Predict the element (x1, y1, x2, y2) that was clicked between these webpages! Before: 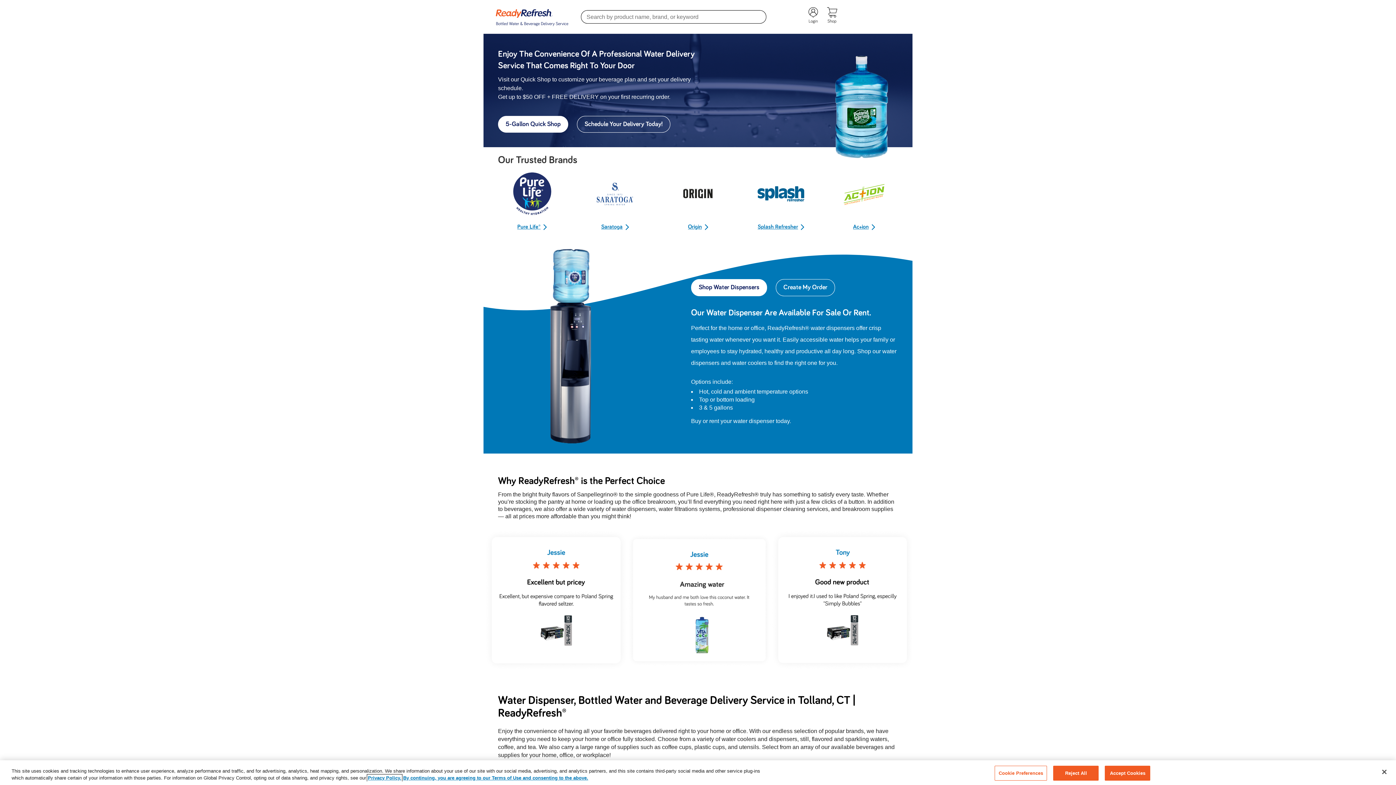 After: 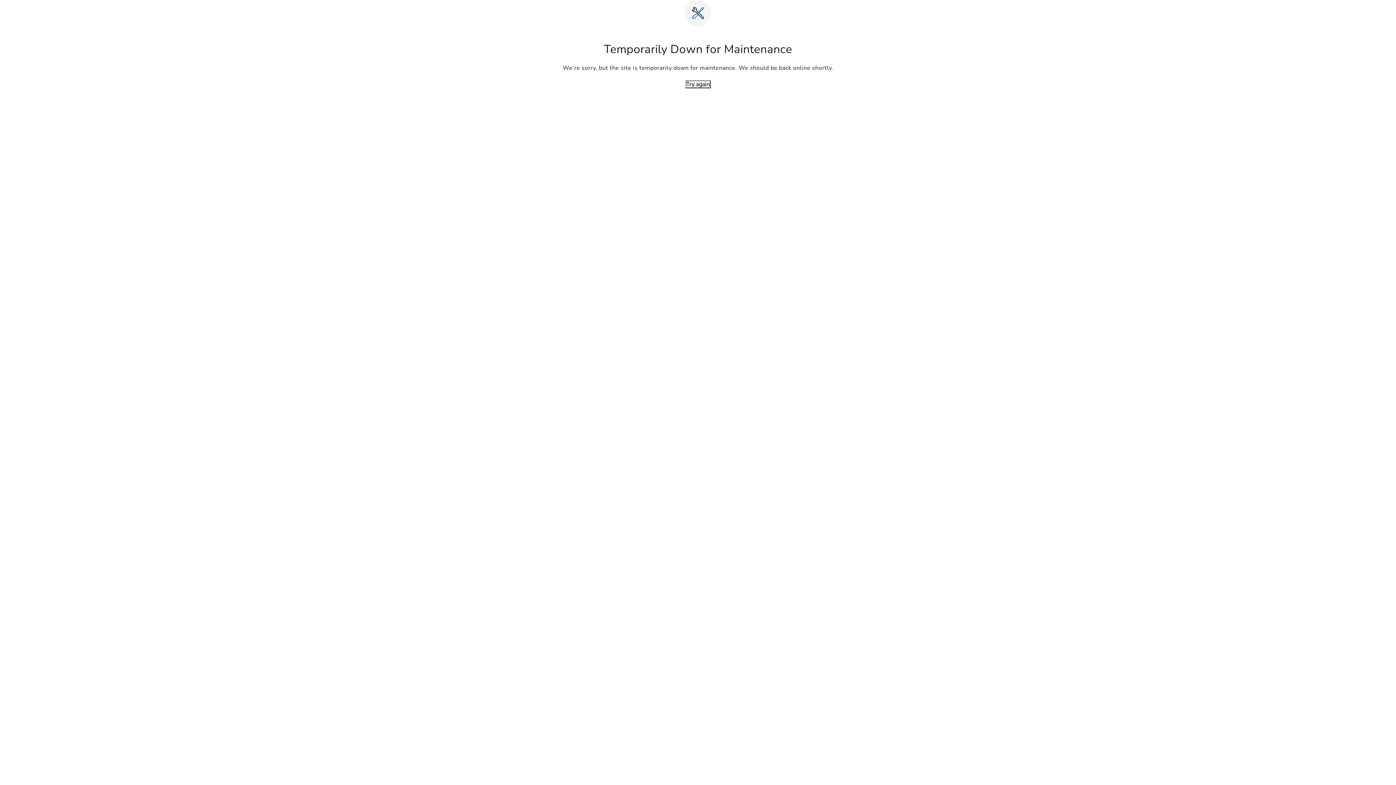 Action: bbox: (495, 14, 568, 20)